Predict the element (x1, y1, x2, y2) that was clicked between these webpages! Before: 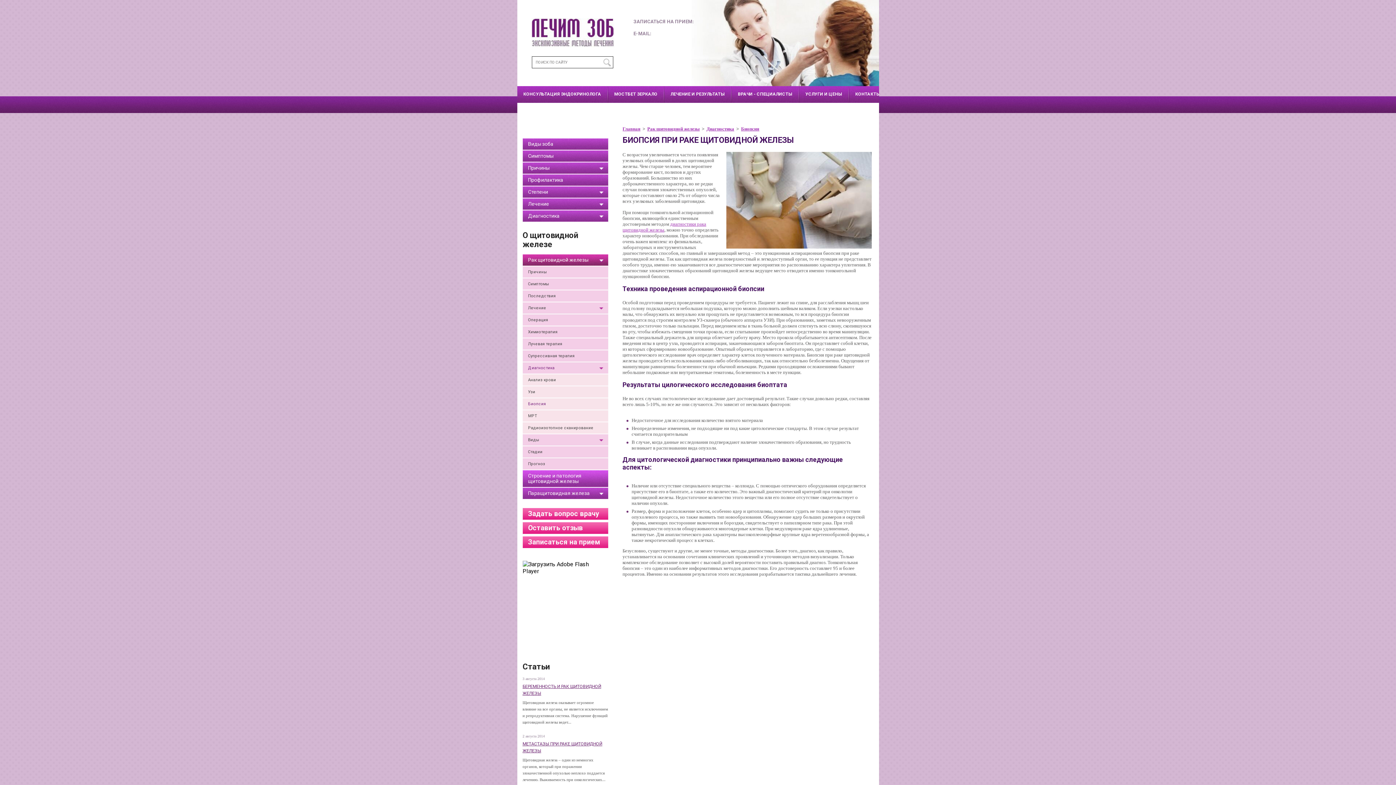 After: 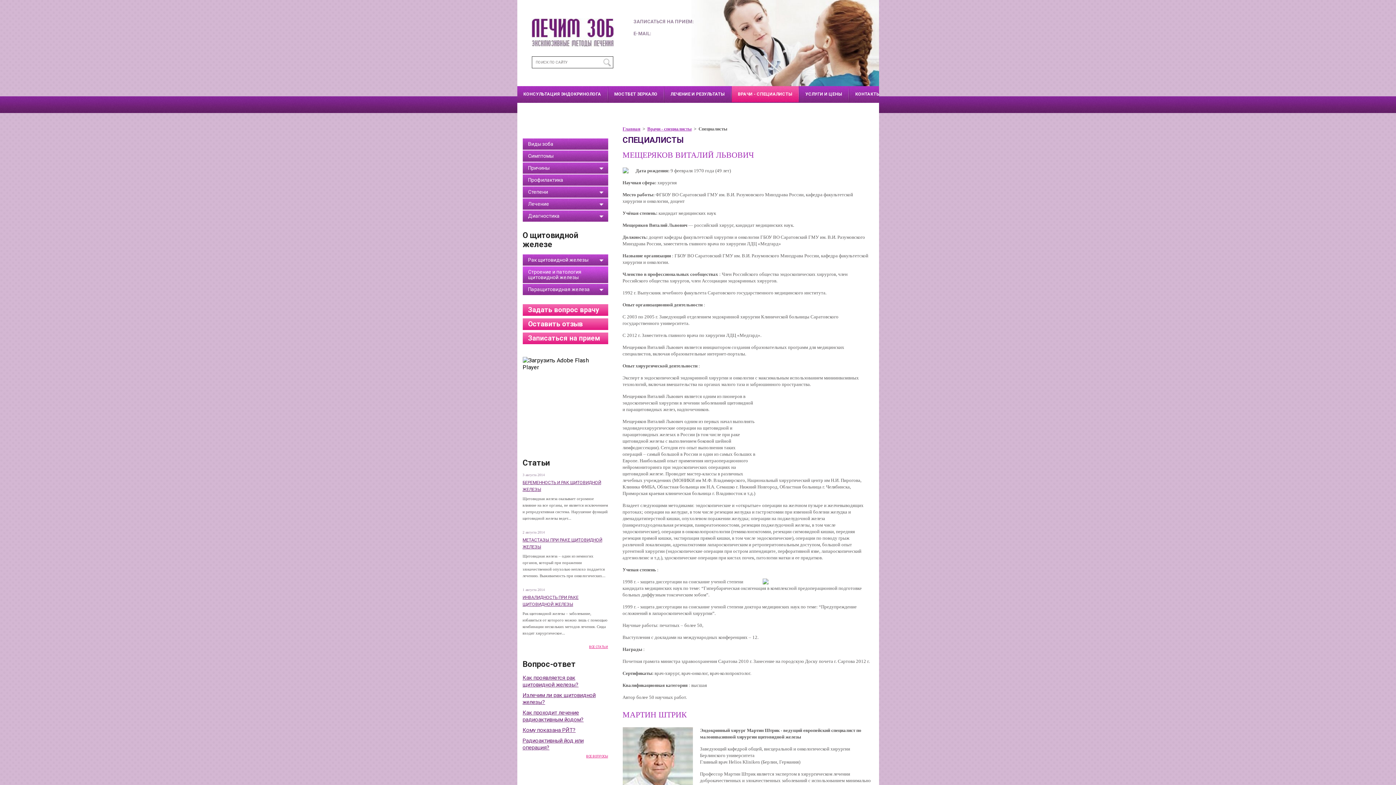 Action: bbox: (731, 86, 798, 102) label: ВРАЧИ - СПЕЦИАЛИСТЫ